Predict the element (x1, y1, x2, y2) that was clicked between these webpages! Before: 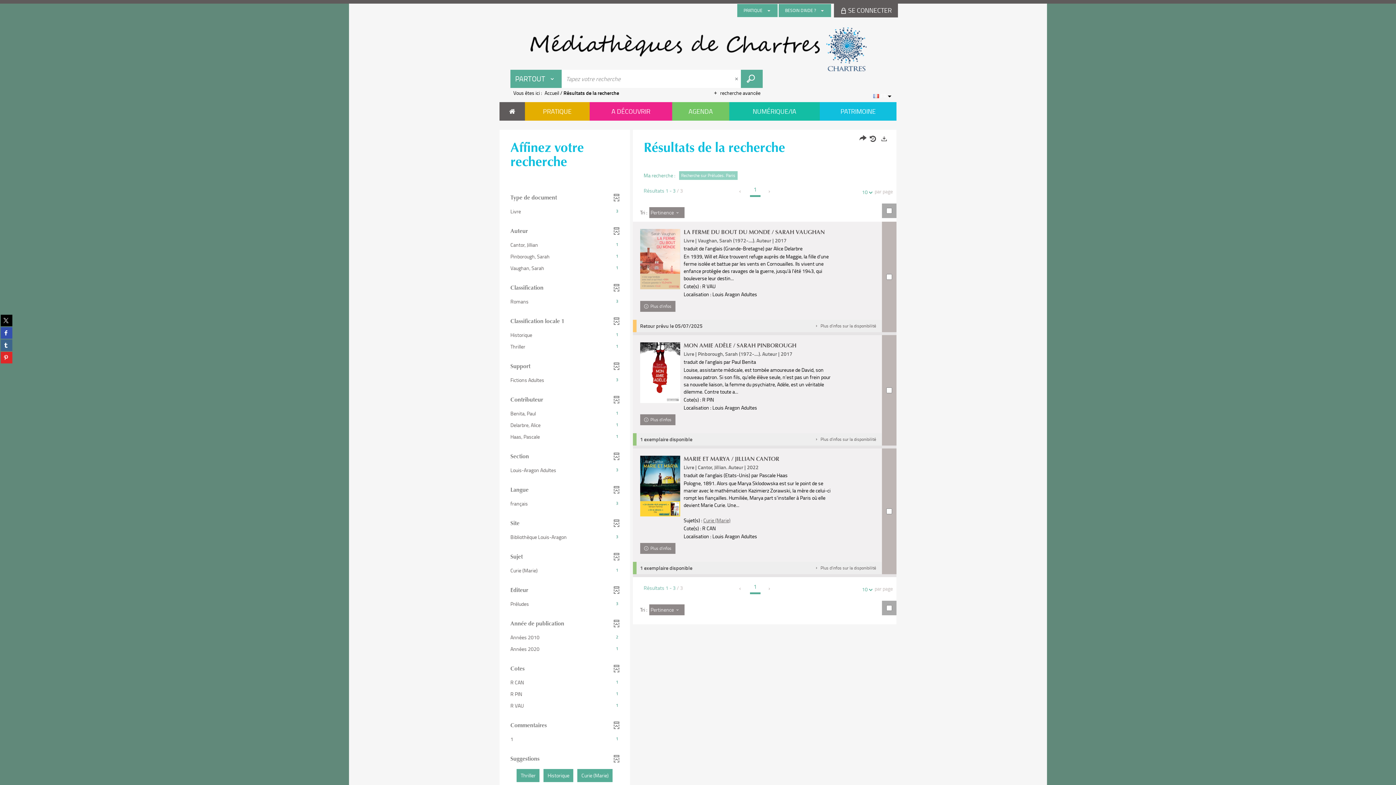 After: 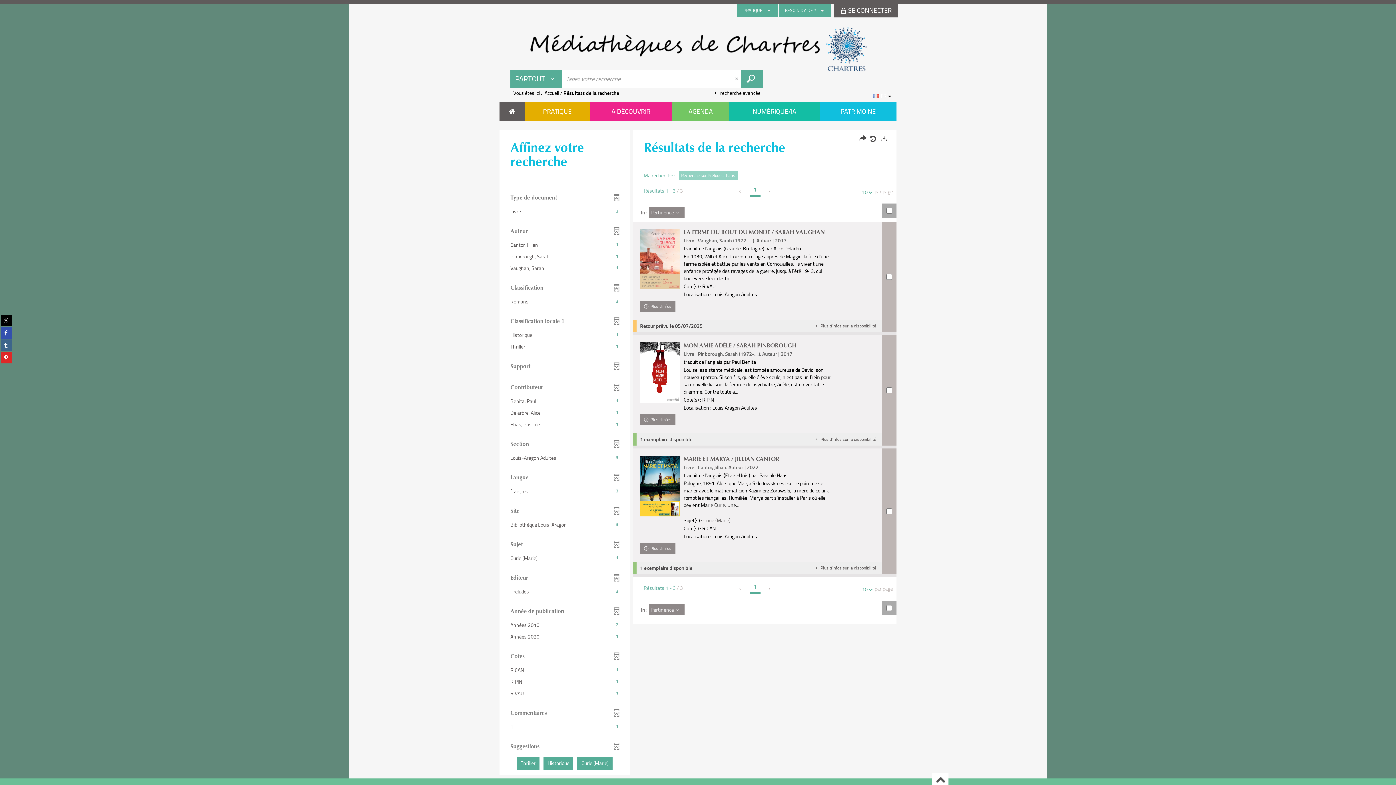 Action: bbox: (503, 352, 626, 373) label: Support